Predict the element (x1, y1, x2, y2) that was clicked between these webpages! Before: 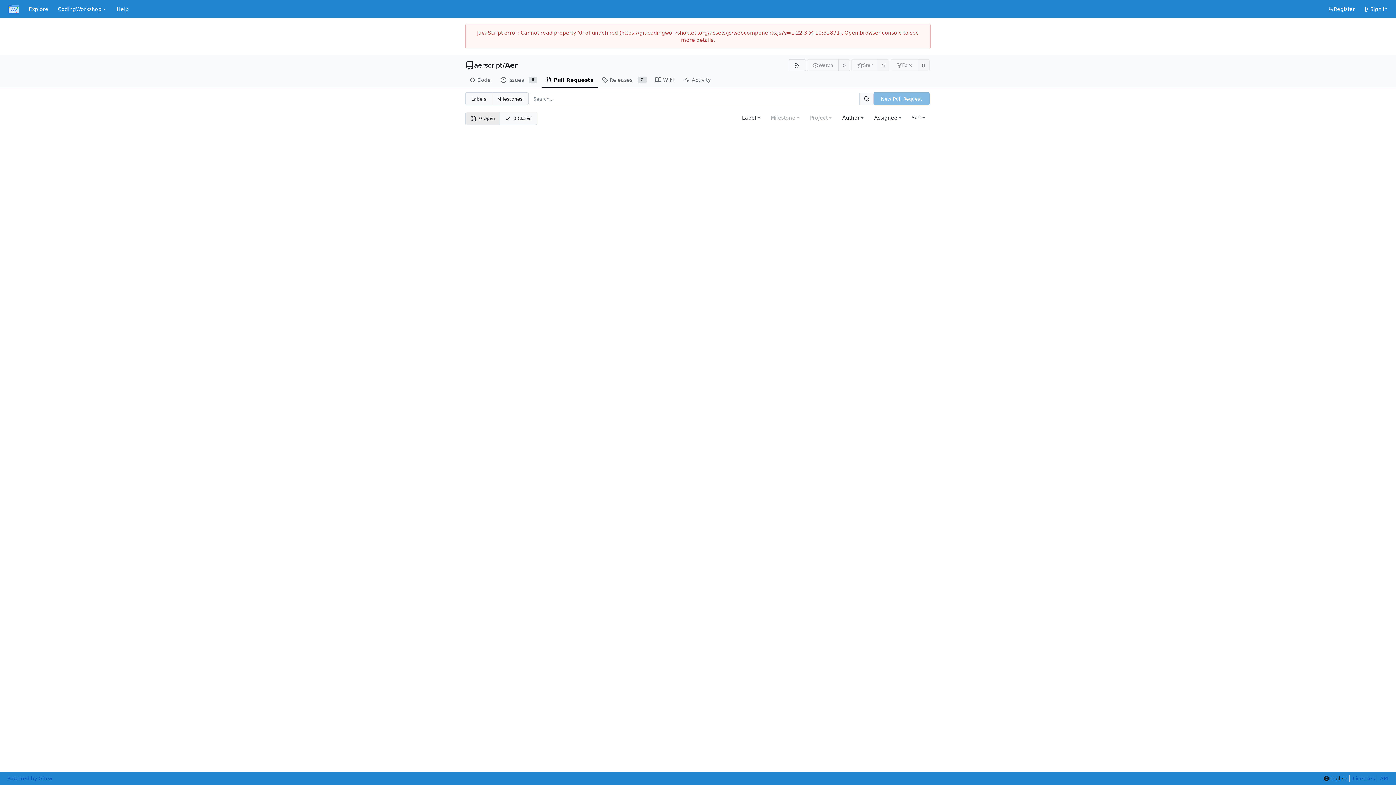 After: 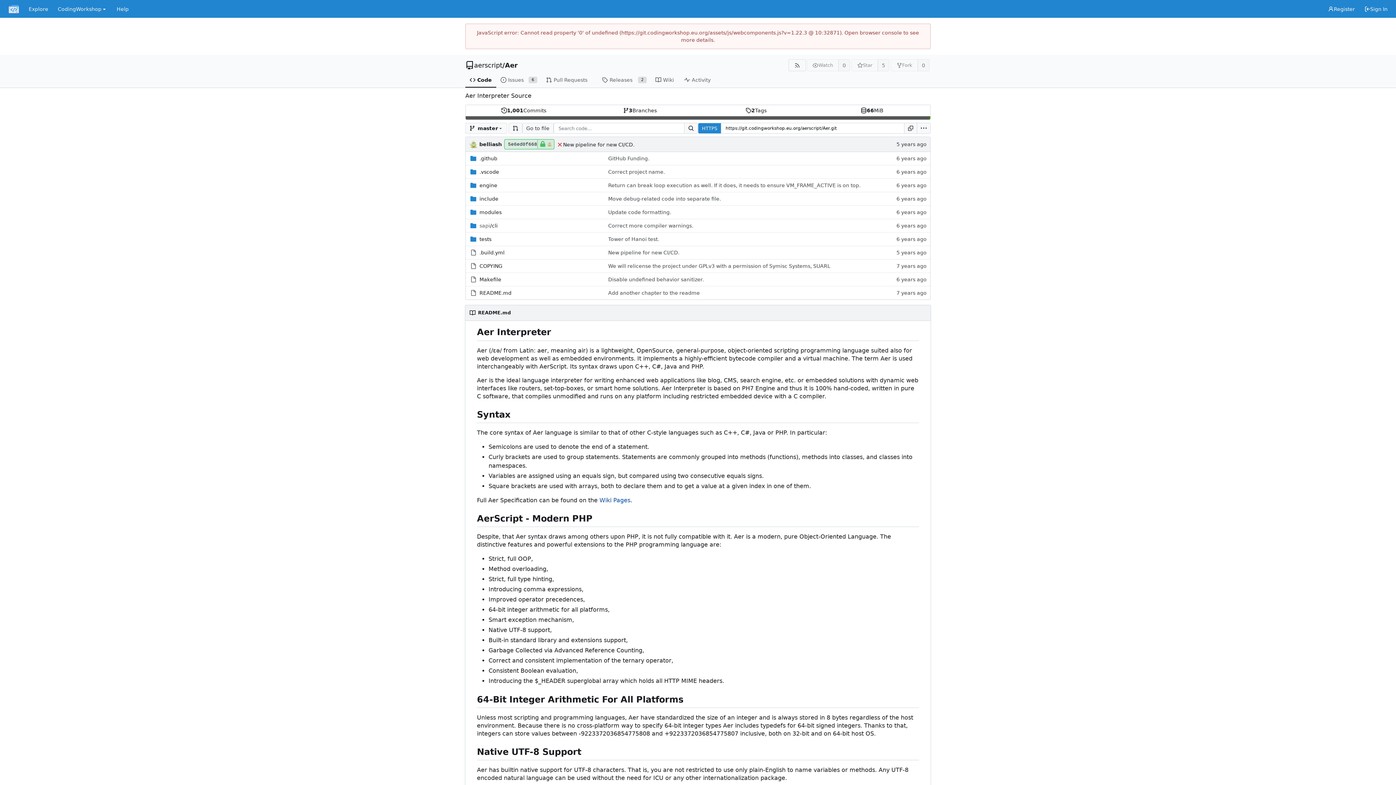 Action: label: Code bbox: (465, 72, 496, 87)